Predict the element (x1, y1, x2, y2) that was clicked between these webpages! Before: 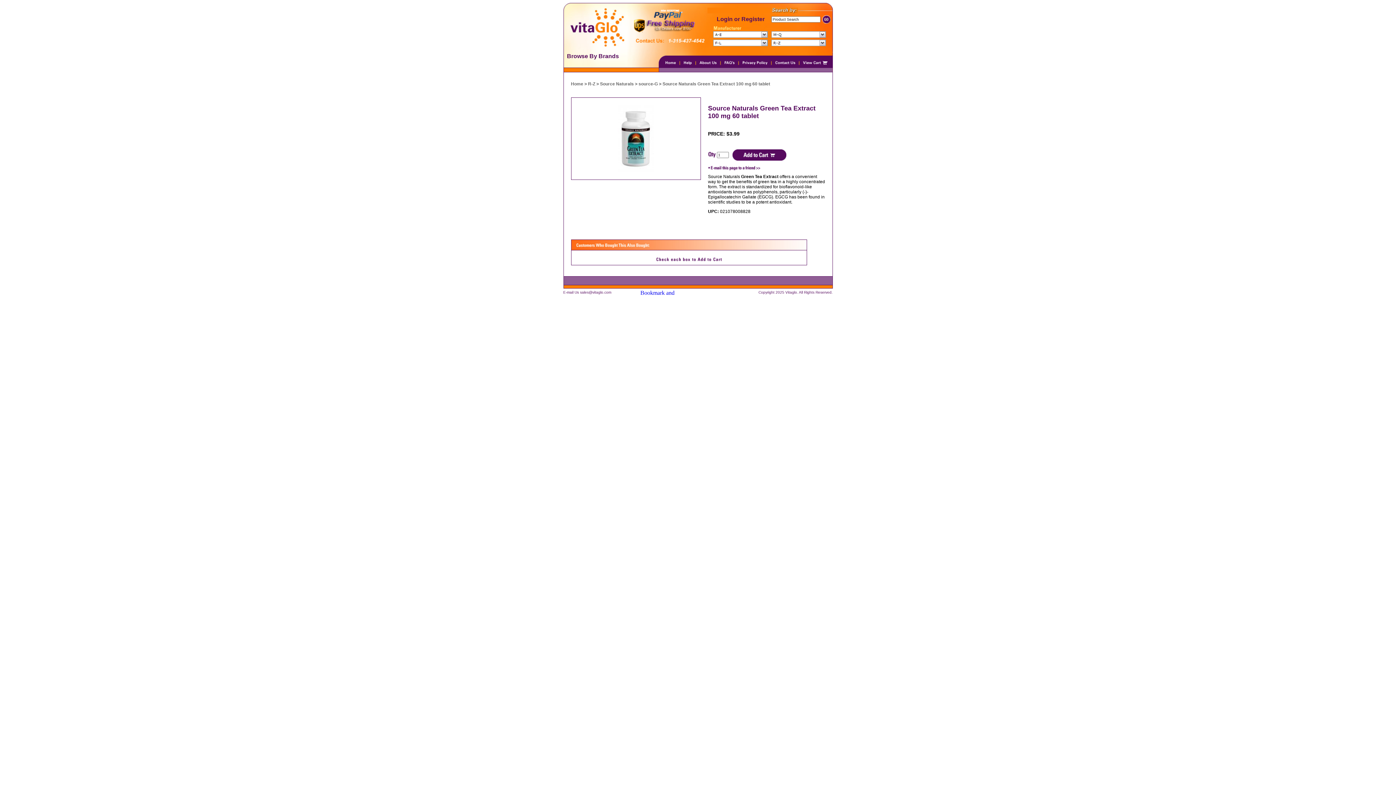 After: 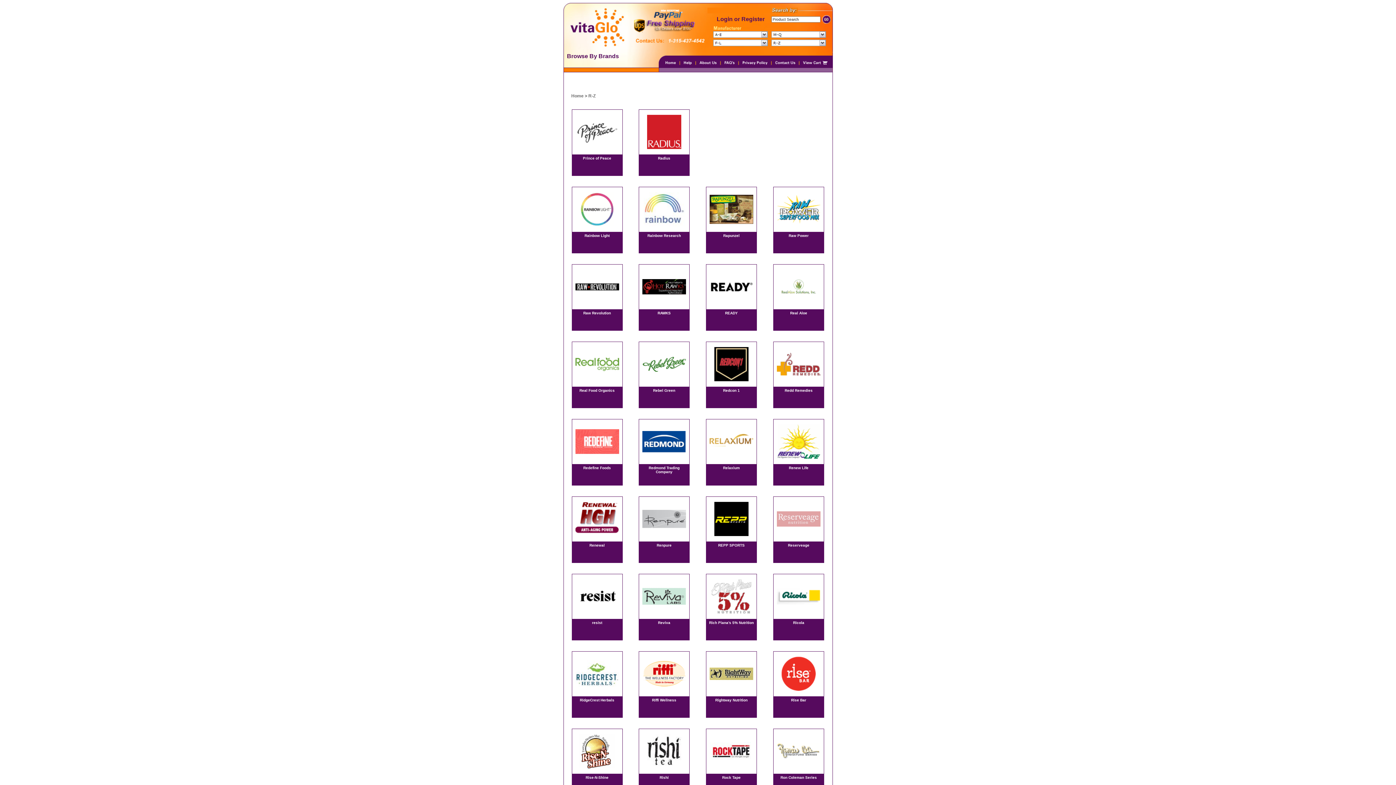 Action: bbox: (771, 41, 826, 47)